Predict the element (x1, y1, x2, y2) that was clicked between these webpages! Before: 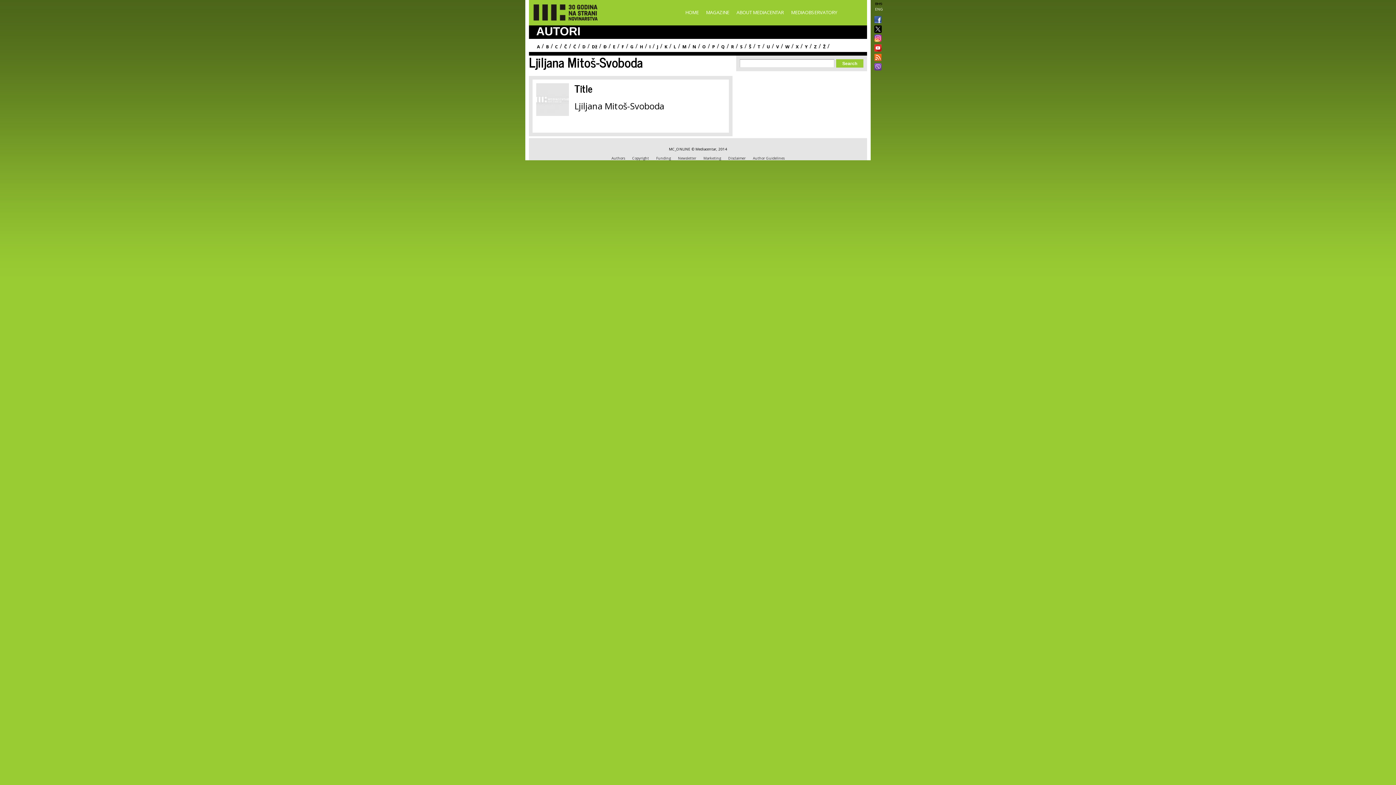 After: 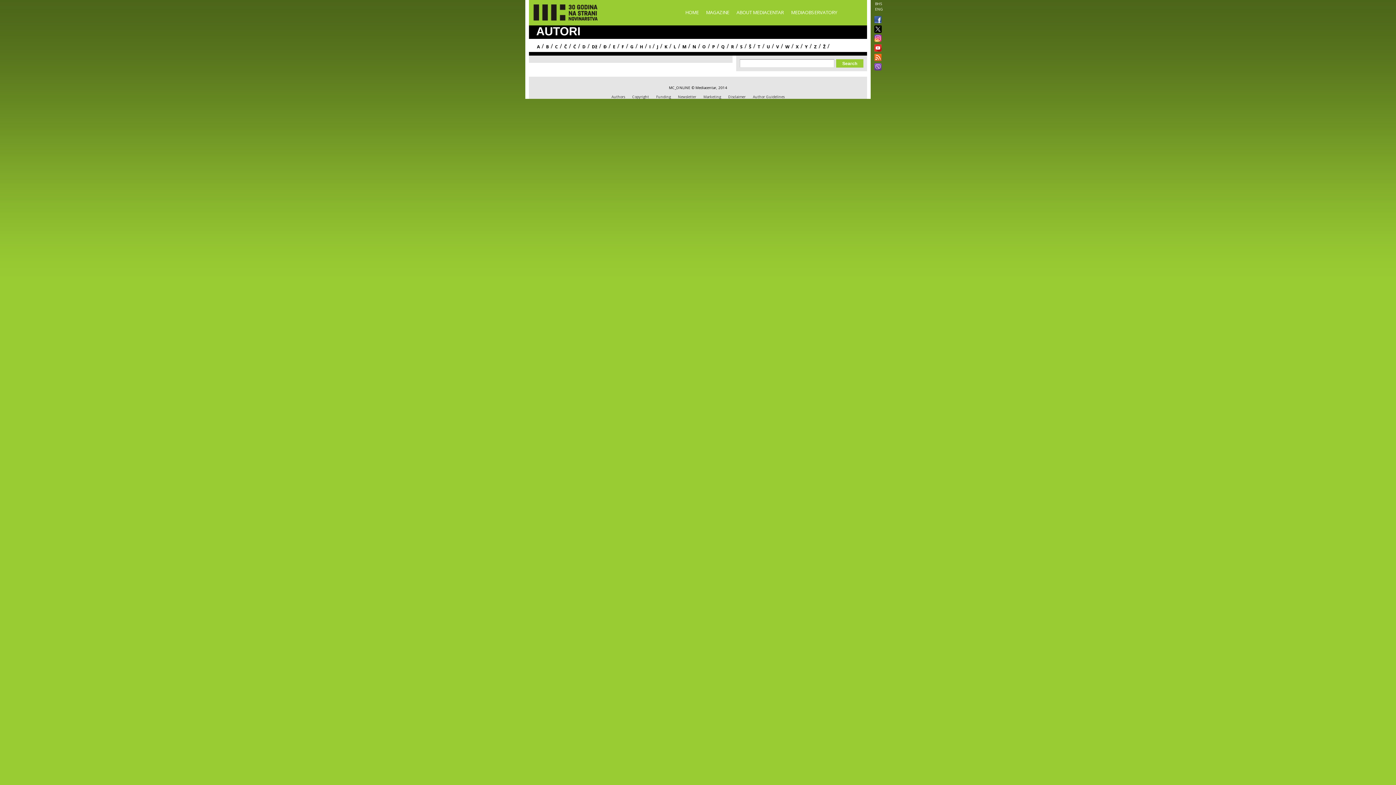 Action: bbox: (572, 42, 576, 50) label: Ć